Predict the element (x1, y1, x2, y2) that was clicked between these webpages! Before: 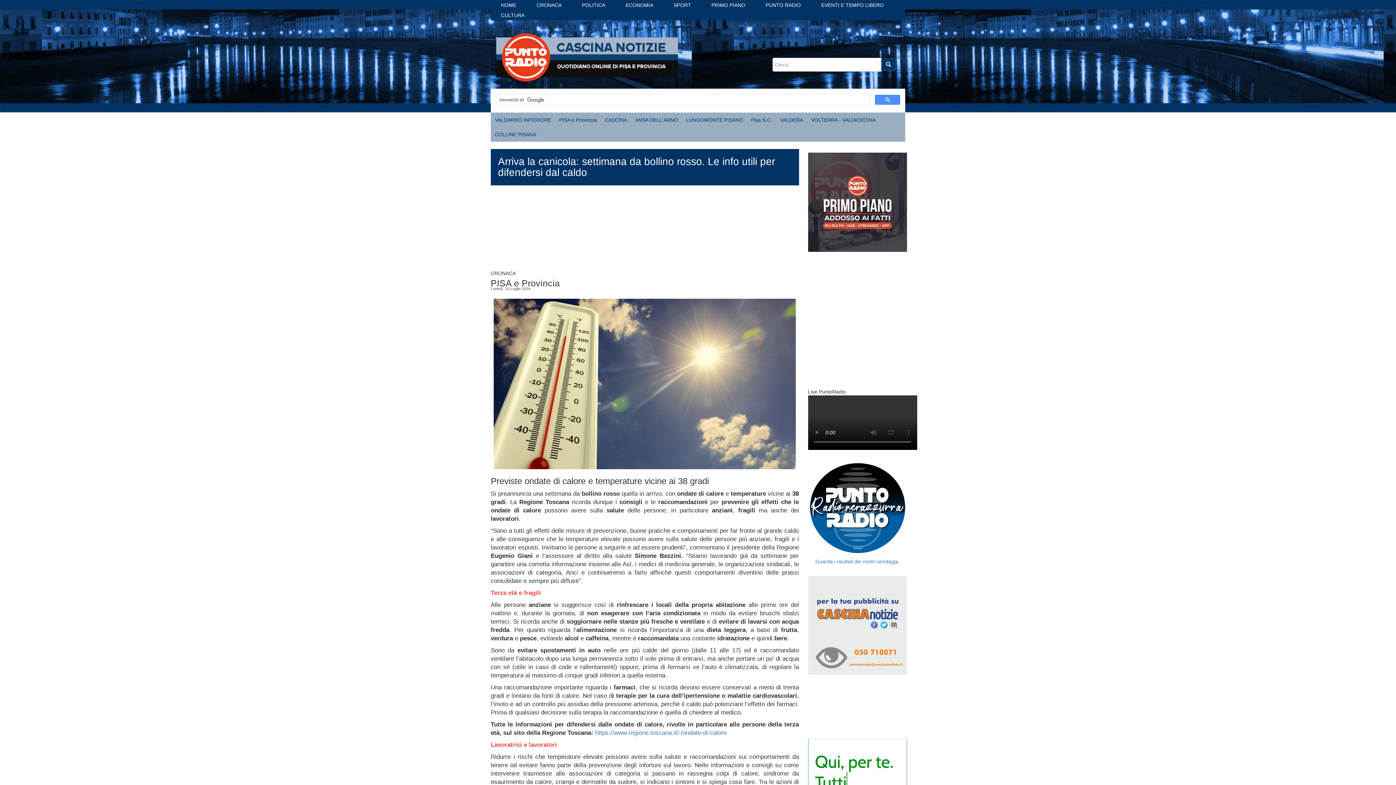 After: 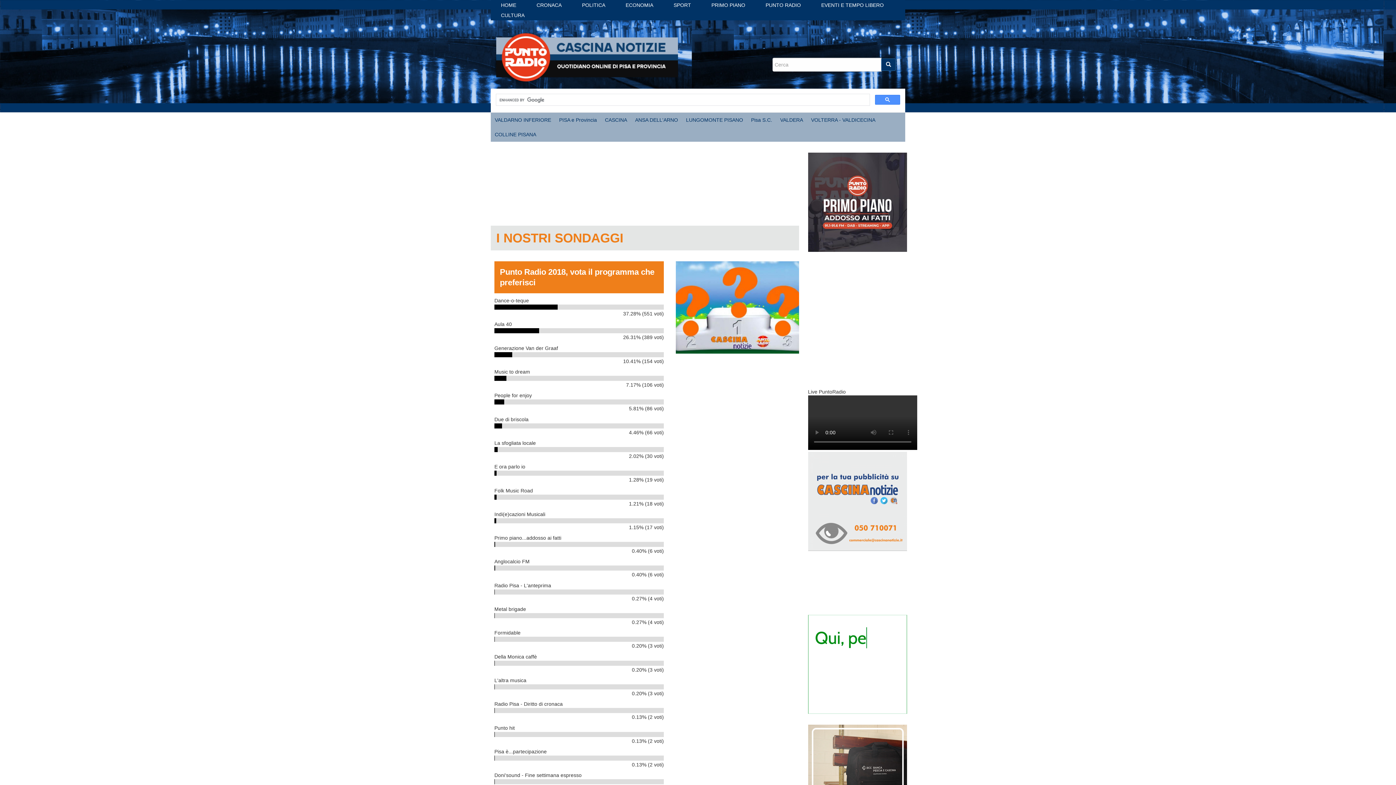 Action: label: Guarda i risultati dei nostri sondaggi. bbox: (815, 558, 899, 564)